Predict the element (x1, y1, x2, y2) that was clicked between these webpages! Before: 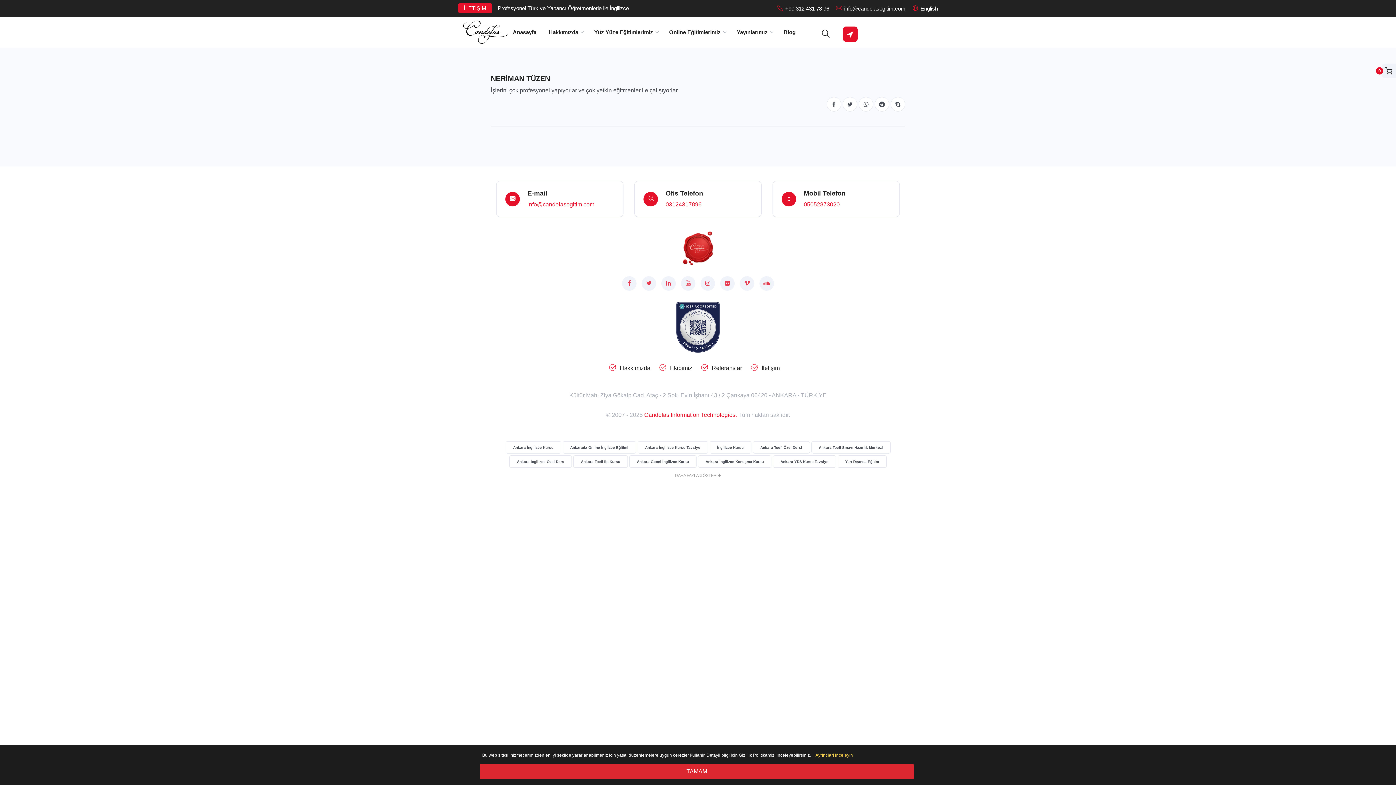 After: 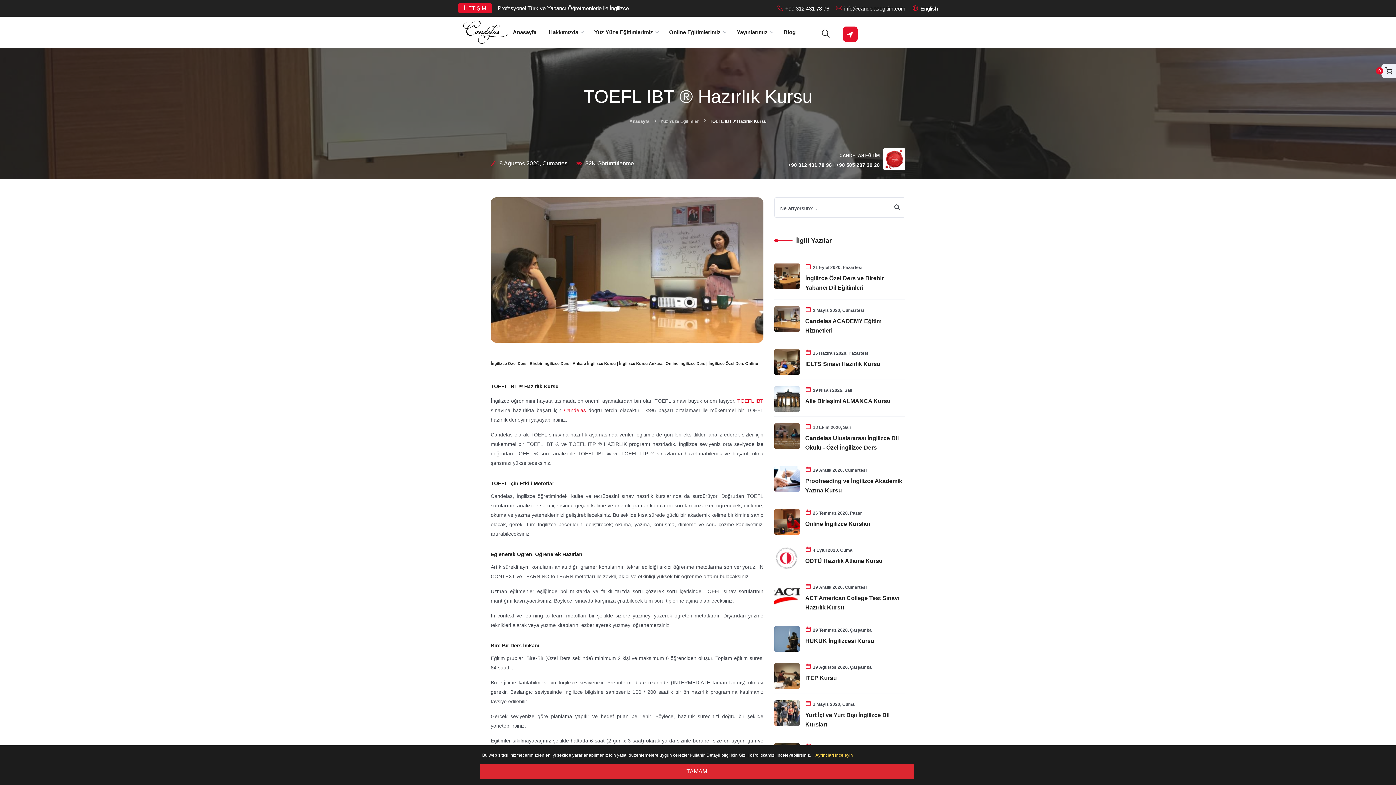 Action: bbox: (811, 398, 890, 411) label: Ankara Toefl Sınavı Hazırlık Merkezi